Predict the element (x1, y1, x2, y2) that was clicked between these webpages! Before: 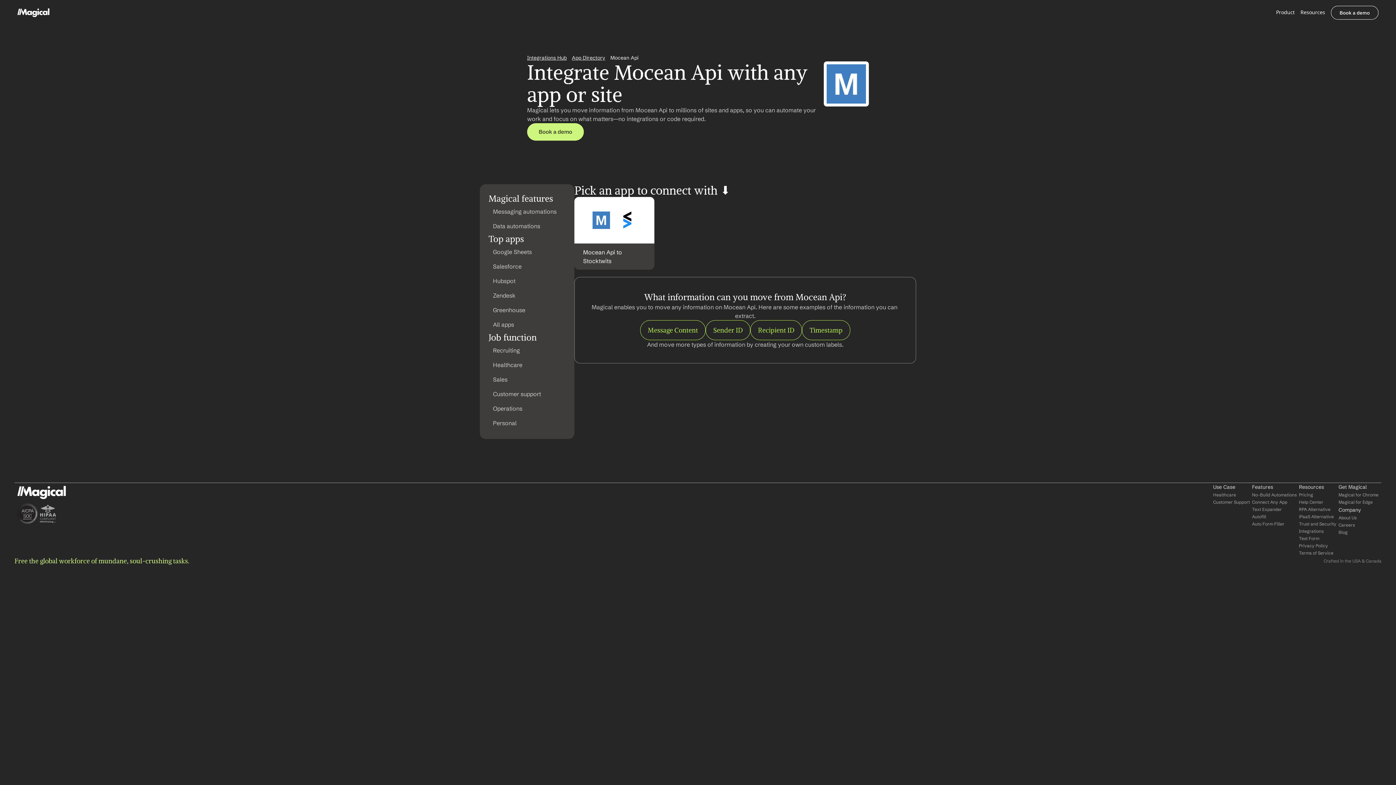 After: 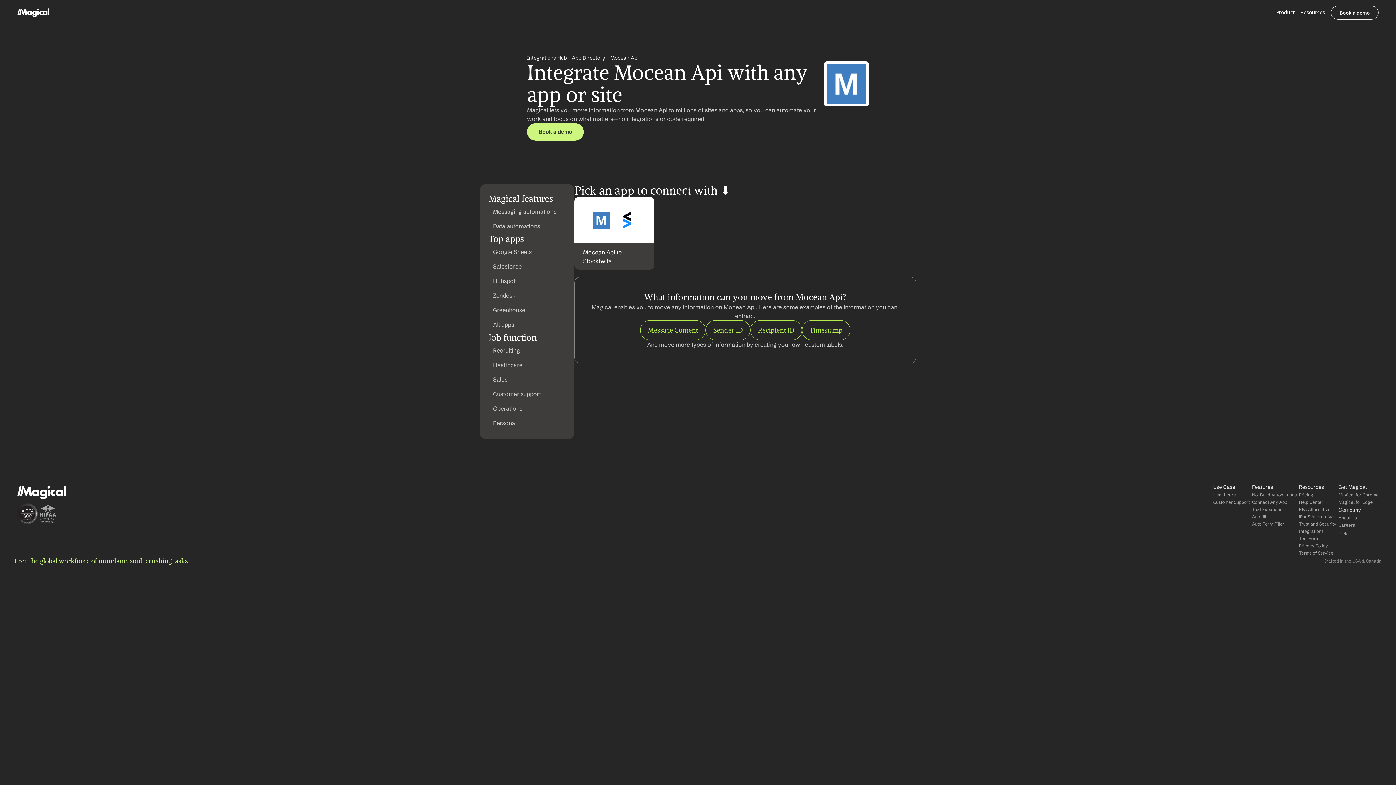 Action: label: Features bbox: (1251, 483, 1274, 491)